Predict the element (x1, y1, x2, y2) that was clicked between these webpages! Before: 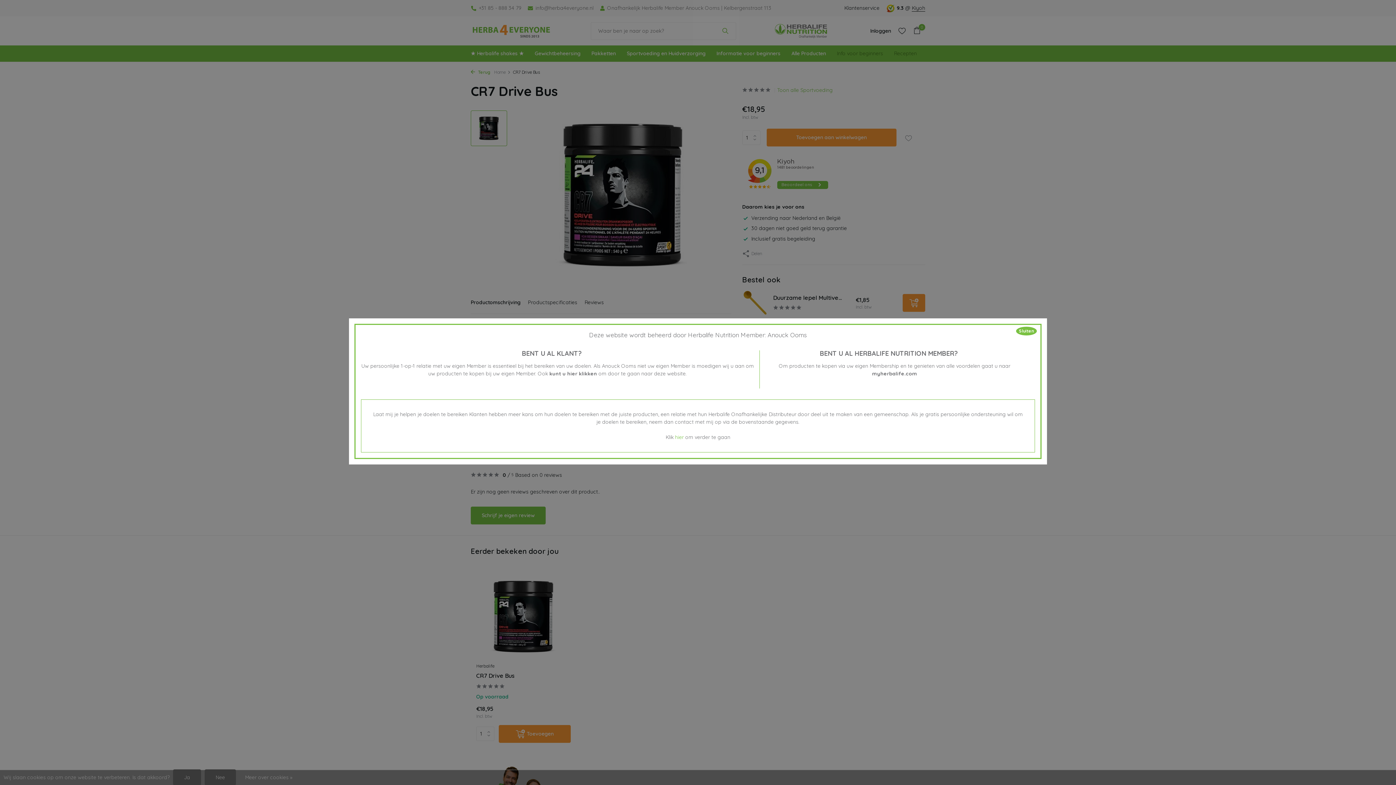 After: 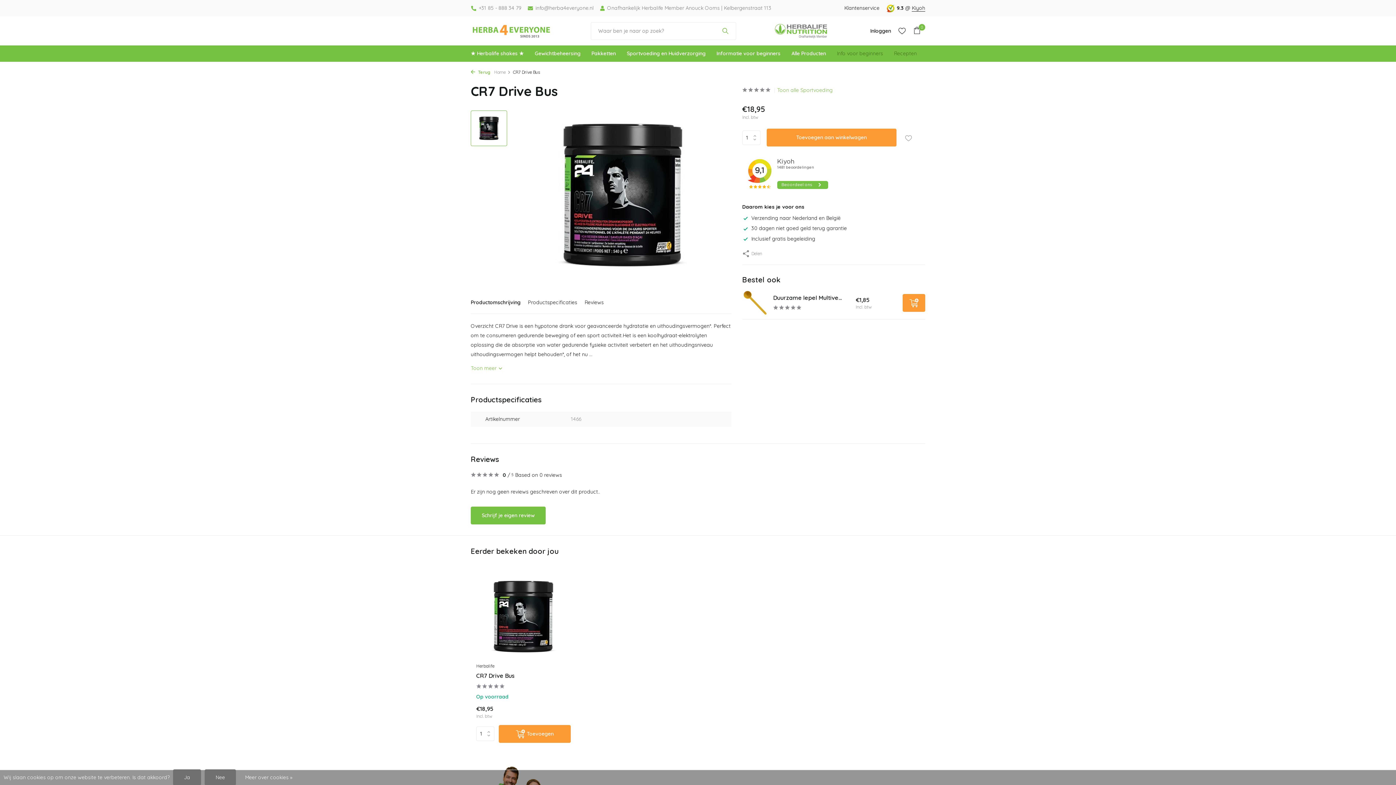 Action: label: kunt u hier klikken  bbox: (549, 370, 598, 377)